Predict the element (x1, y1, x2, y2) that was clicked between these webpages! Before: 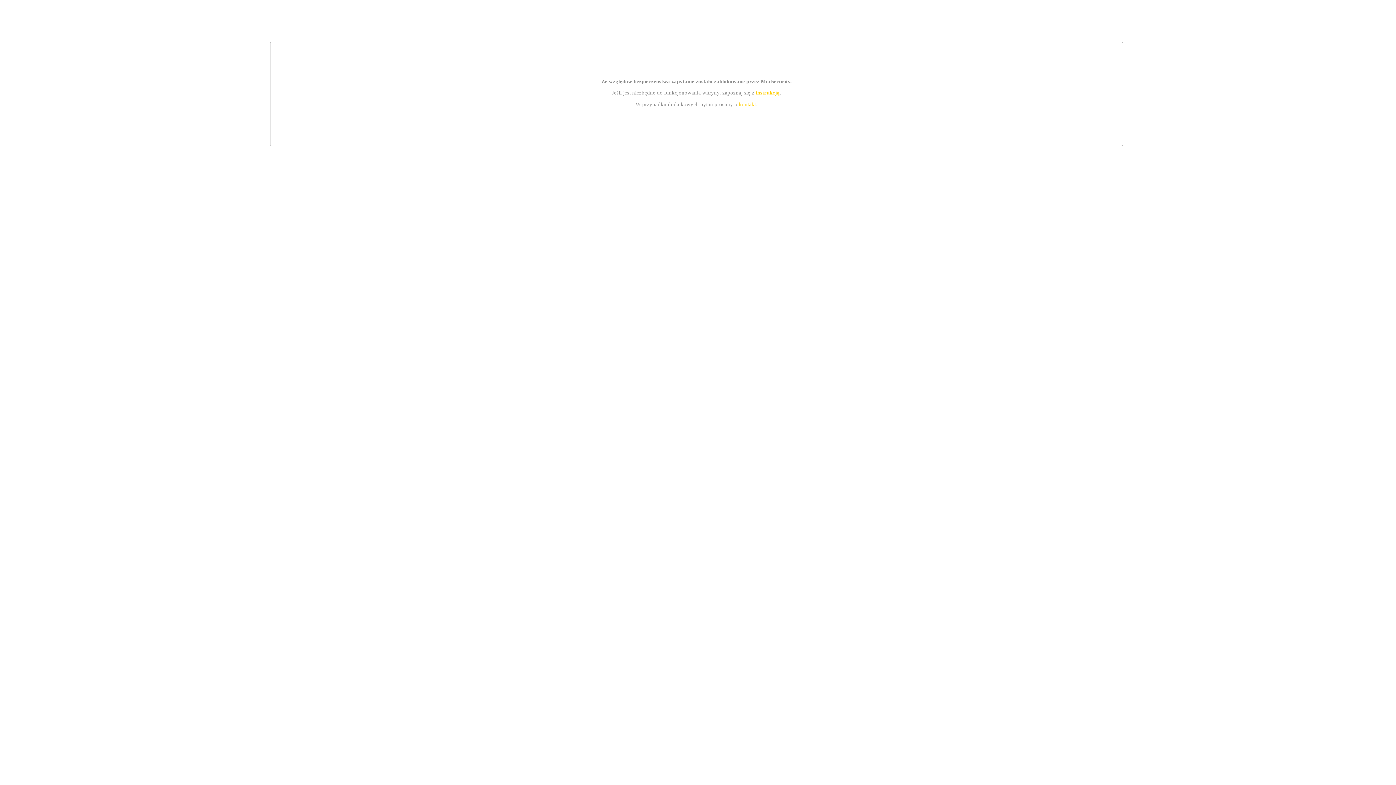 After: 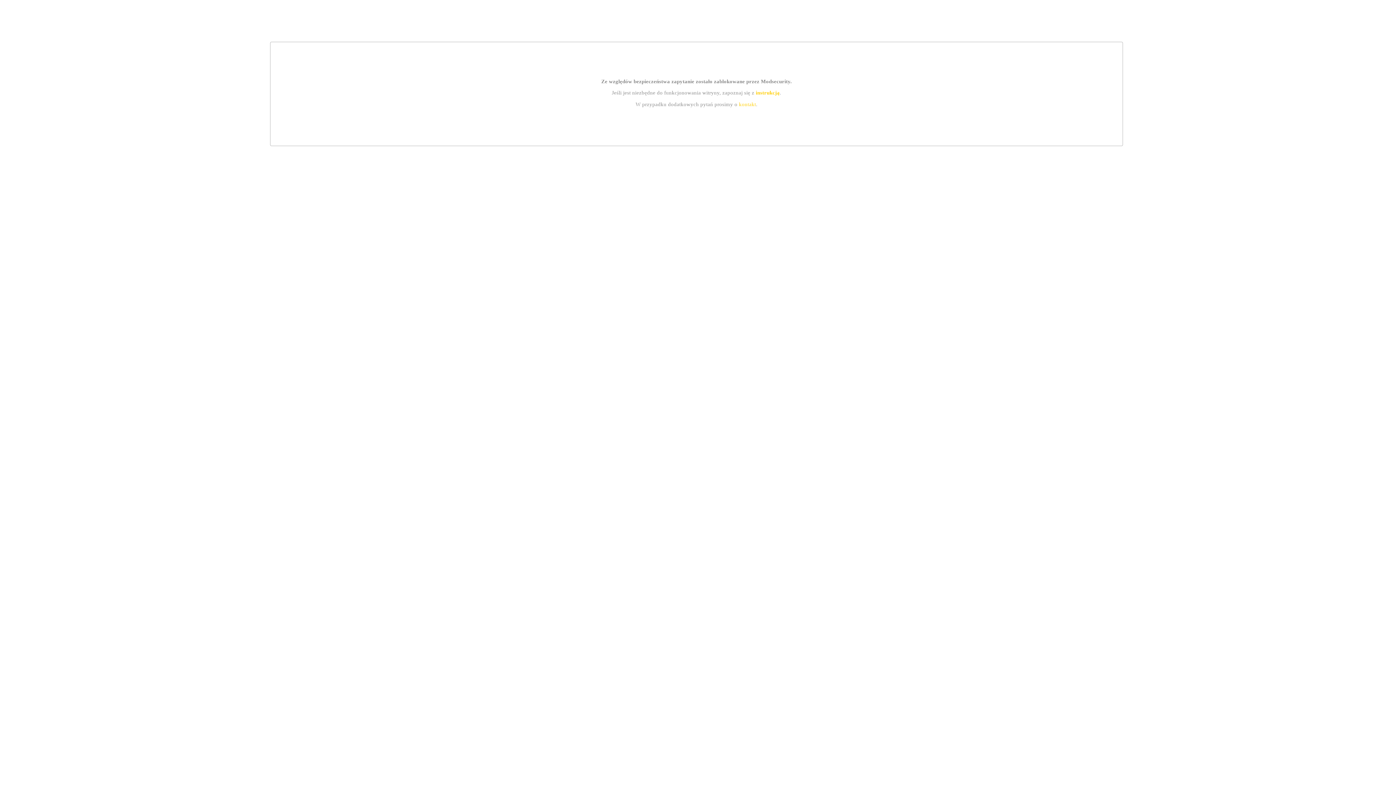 Action: label: instrukcją bbox: (755, 89, 779, 95)